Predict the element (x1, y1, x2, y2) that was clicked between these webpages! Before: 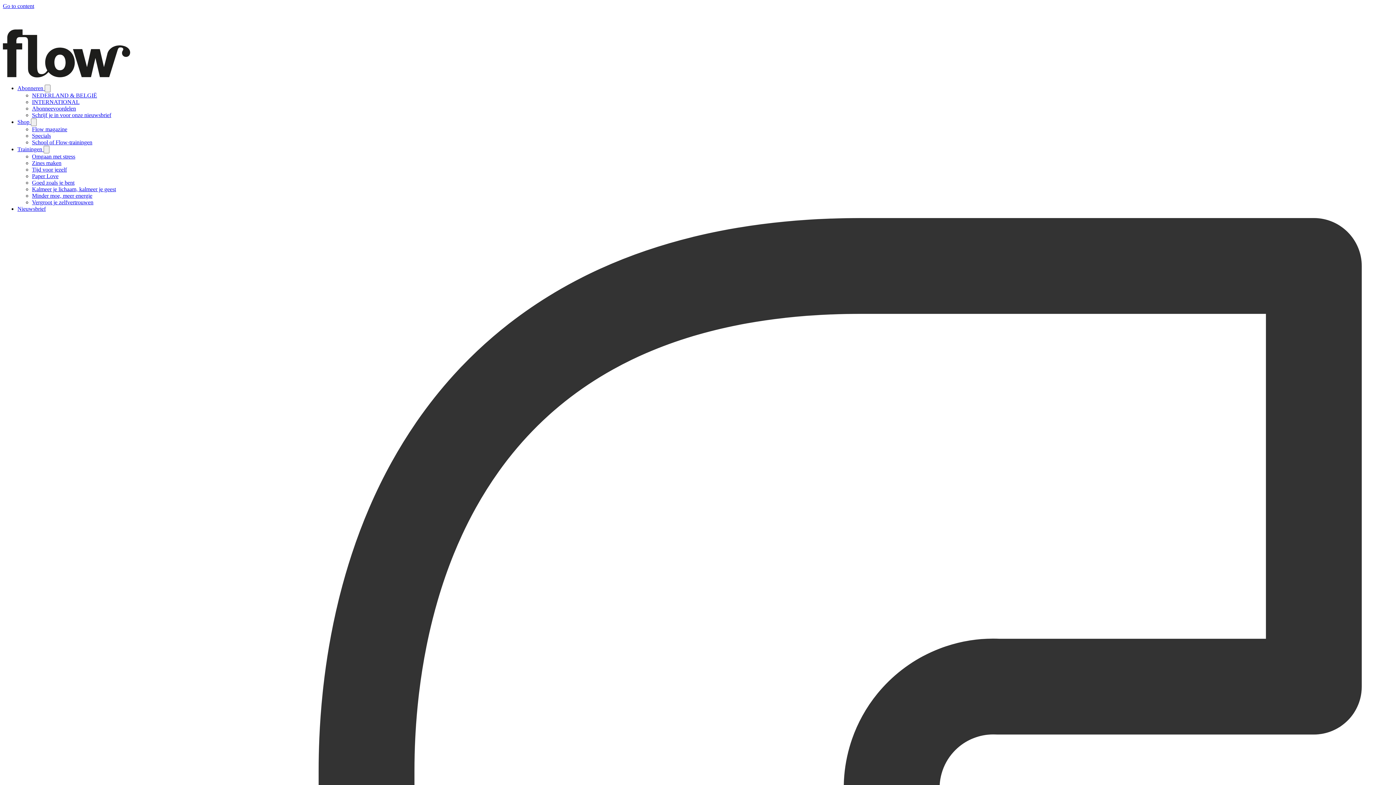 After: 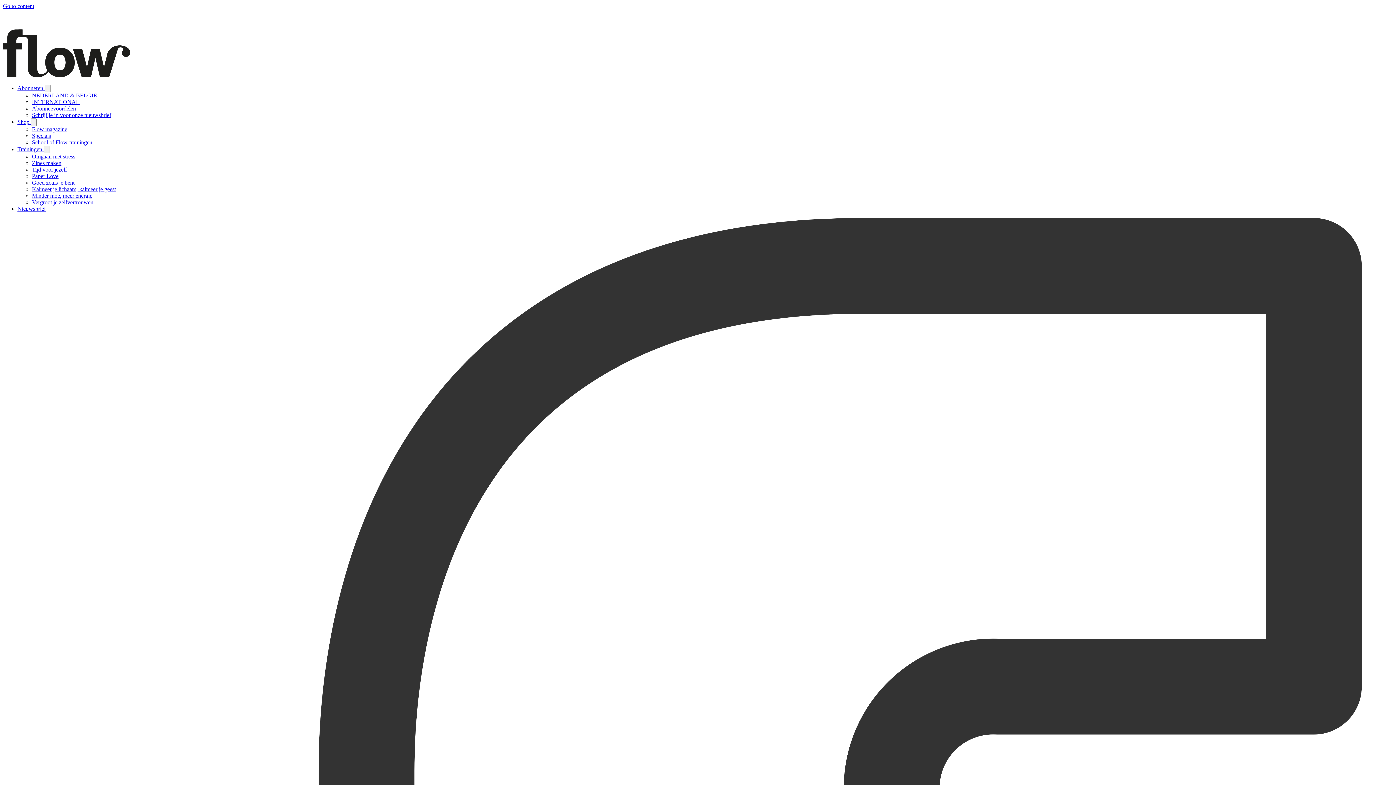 Action: bbox: (32, 105, 76, 111) label: Ga naar Abonneevoordelen